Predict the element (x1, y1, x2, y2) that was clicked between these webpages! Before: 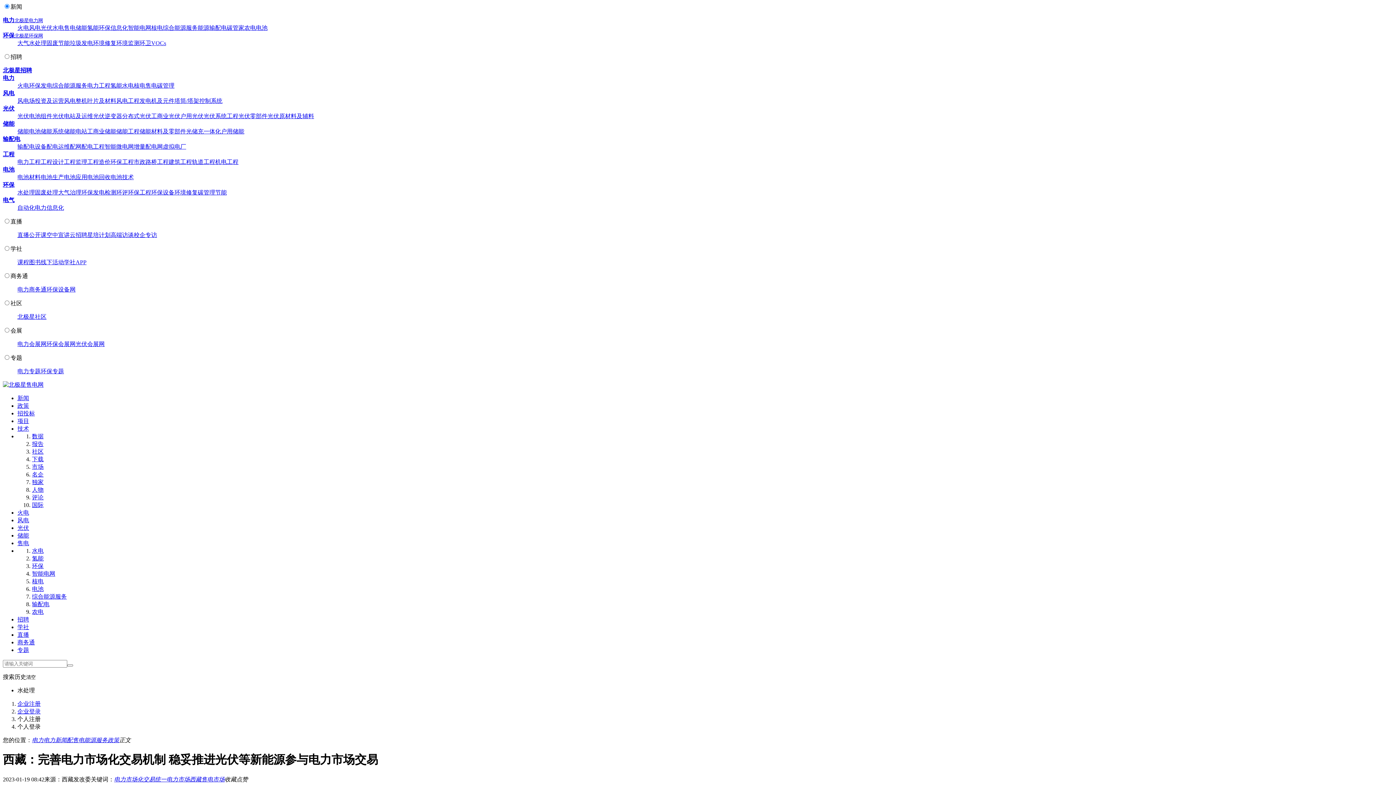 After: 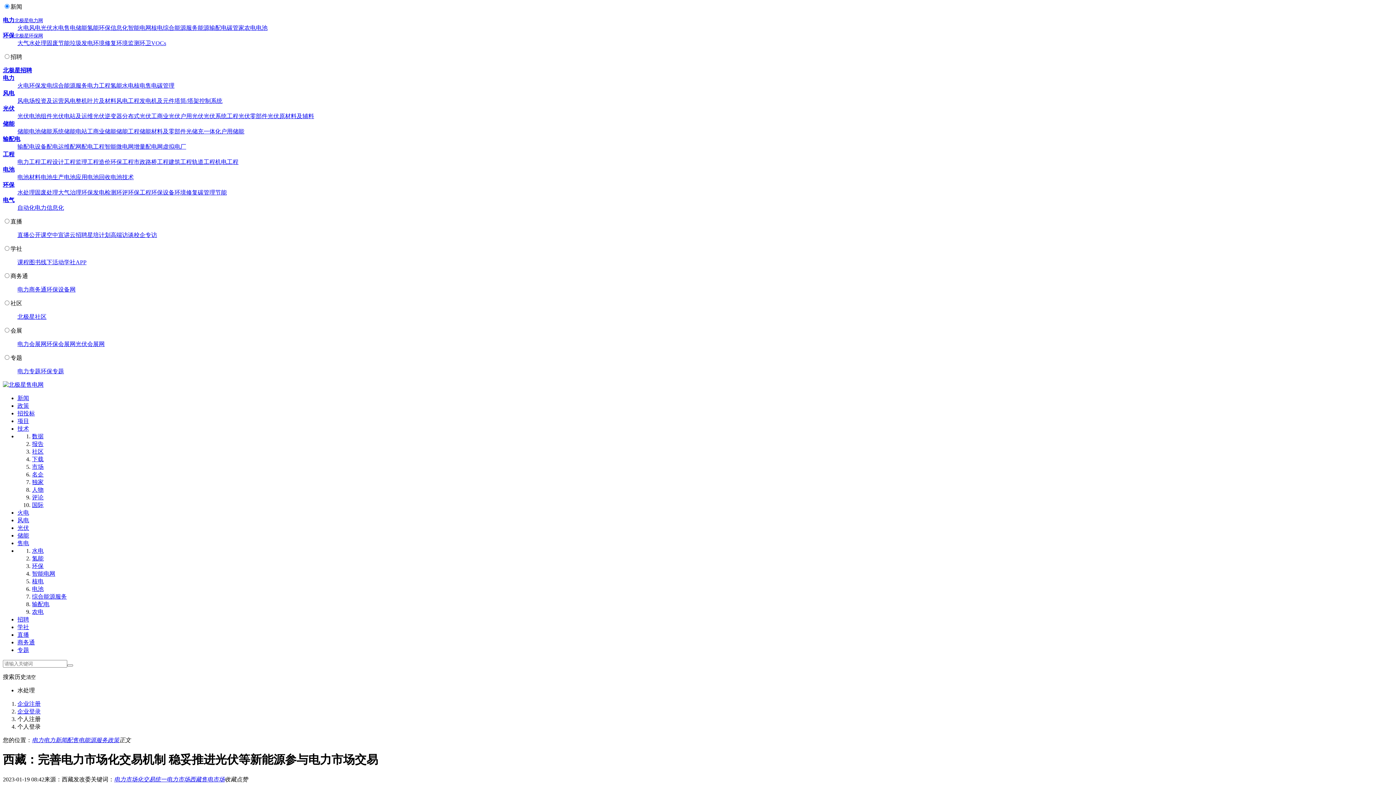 Action: bbox: (87, 174, 110, 180) label: 电池回收